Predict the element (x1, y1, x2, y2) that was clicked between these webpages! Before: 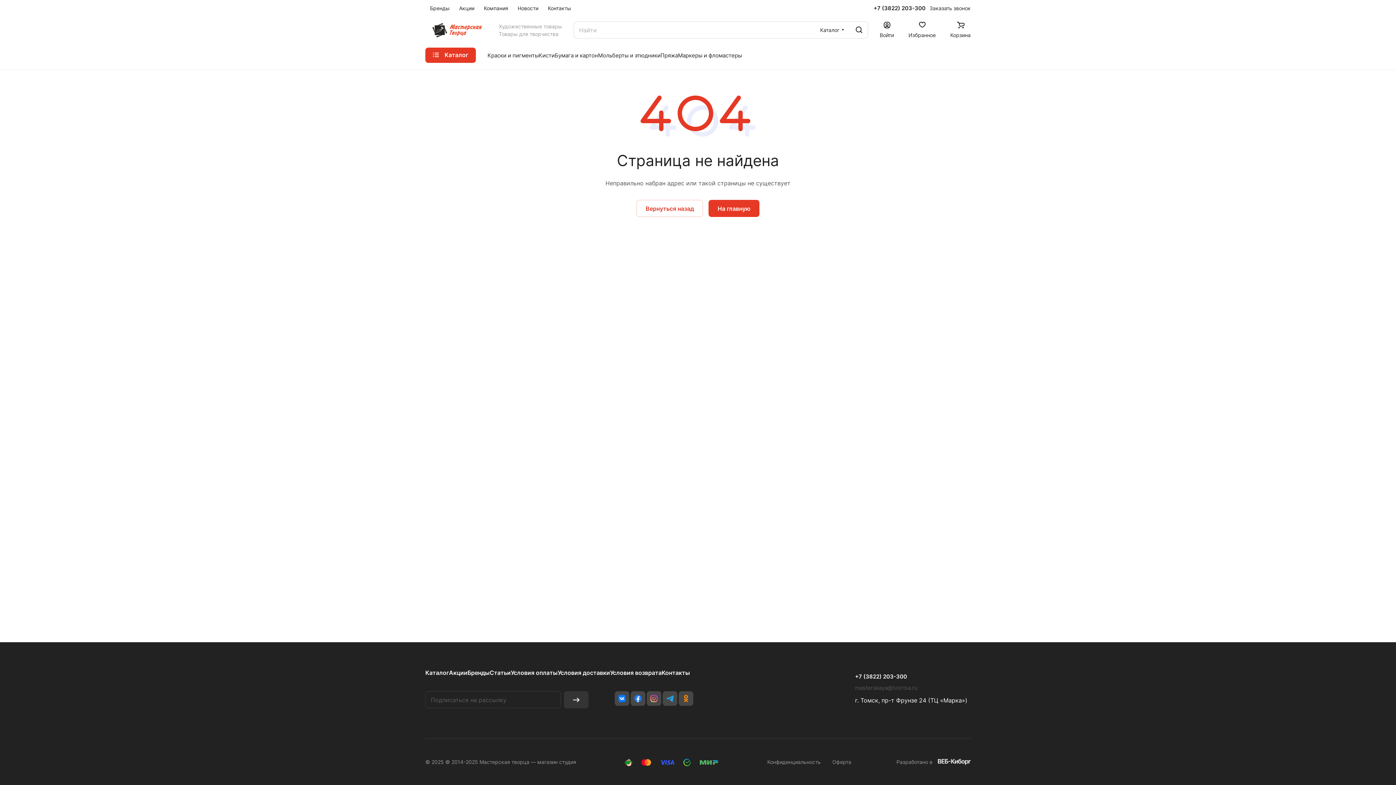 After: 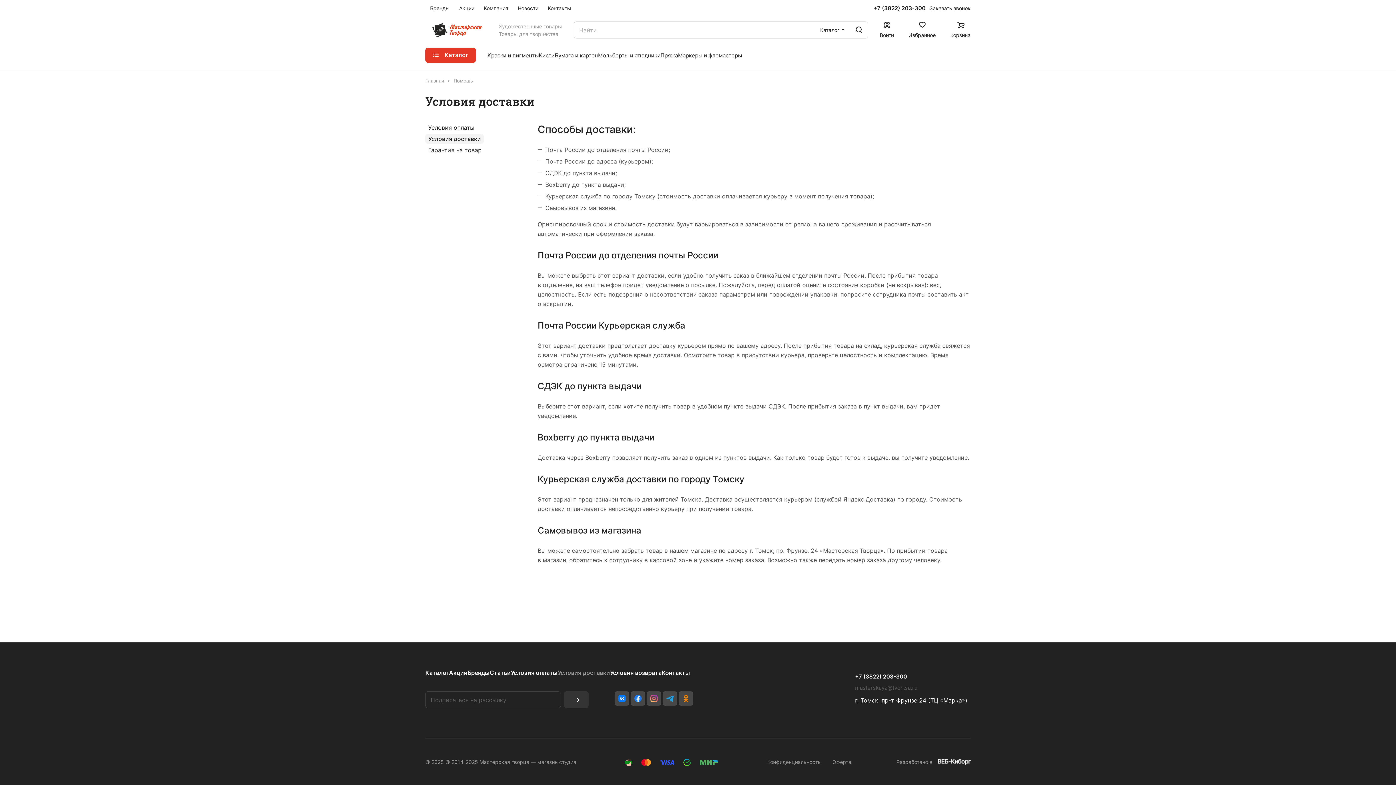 Action: bbox: (557, 669, 610, 676) label: Условия доставки